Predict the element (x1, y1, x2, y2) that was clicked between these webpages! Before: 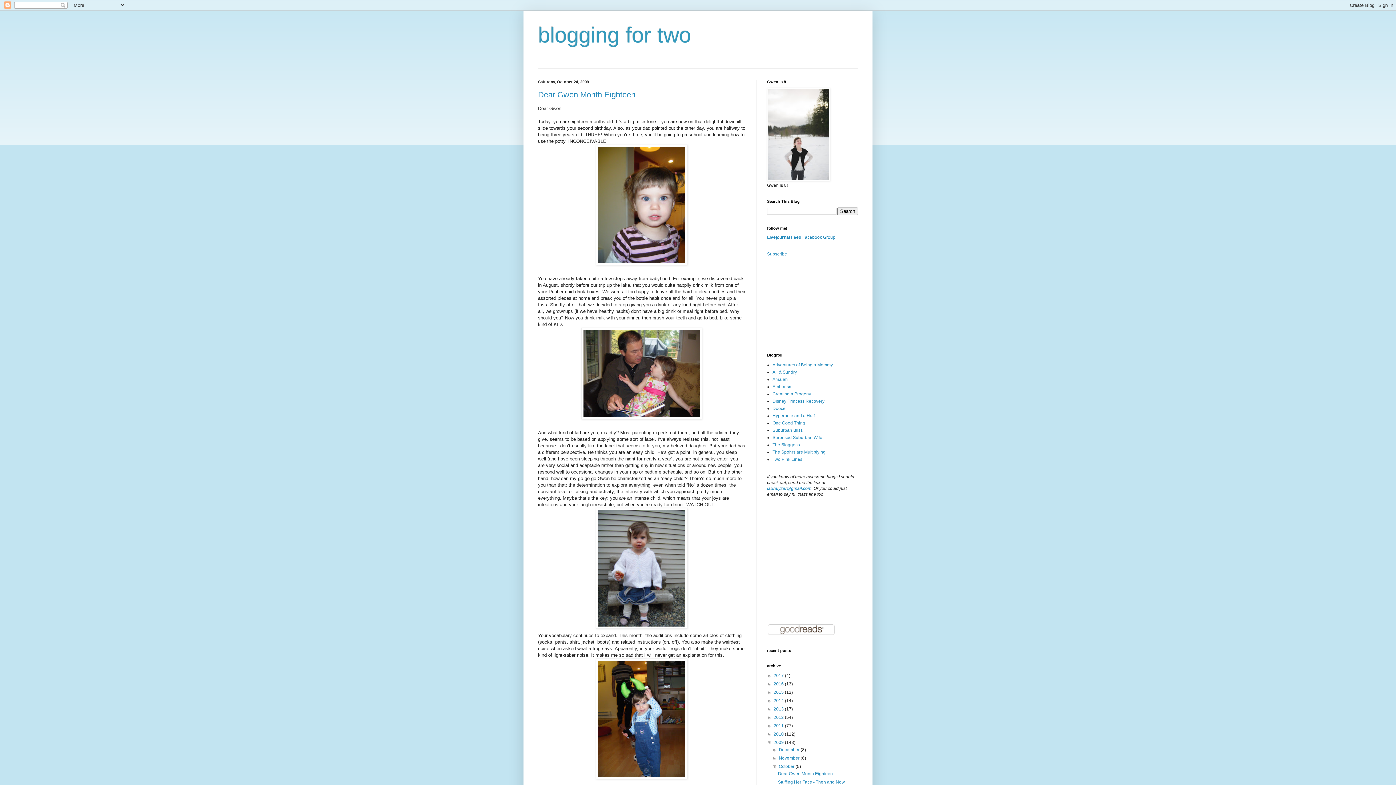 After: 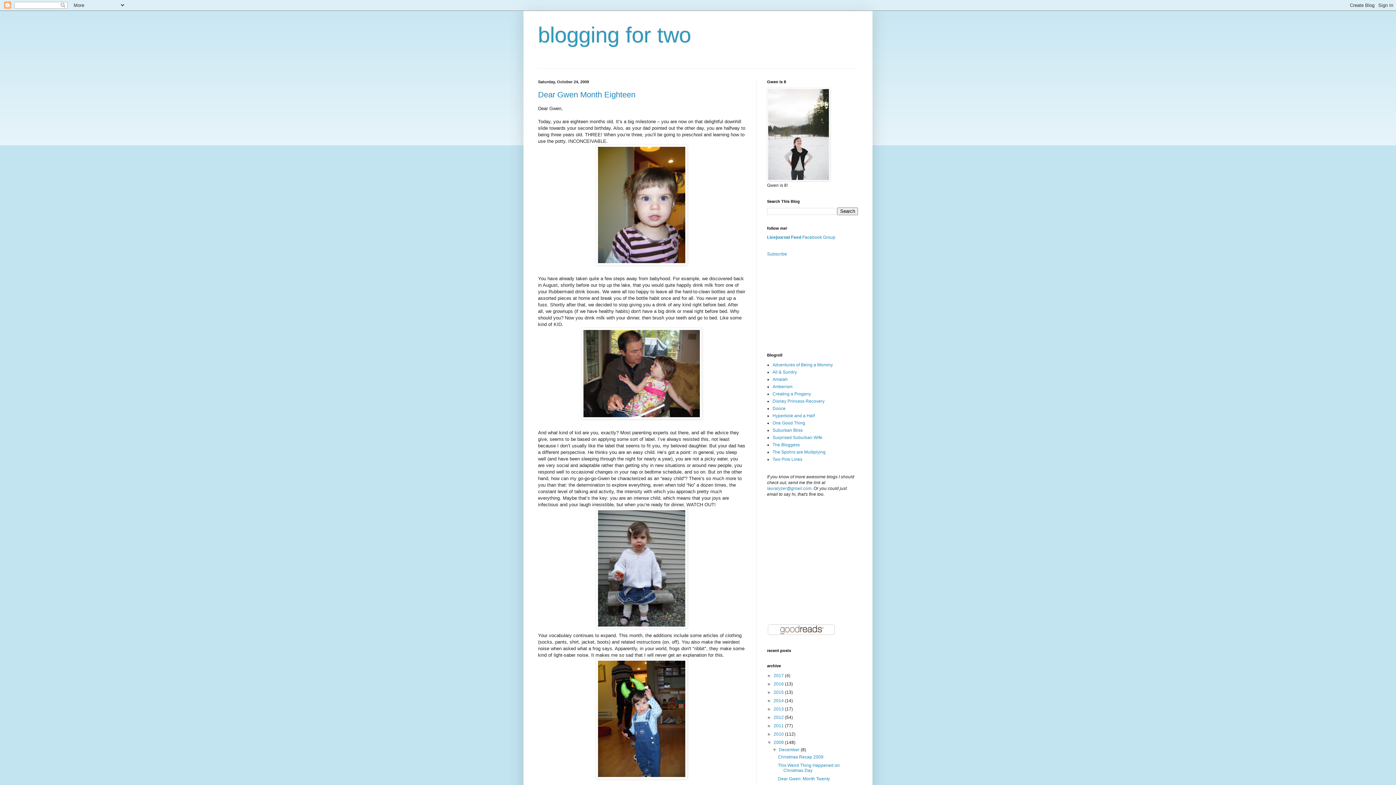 Action: label: ►   bbox: (772, 747, 779, 752)